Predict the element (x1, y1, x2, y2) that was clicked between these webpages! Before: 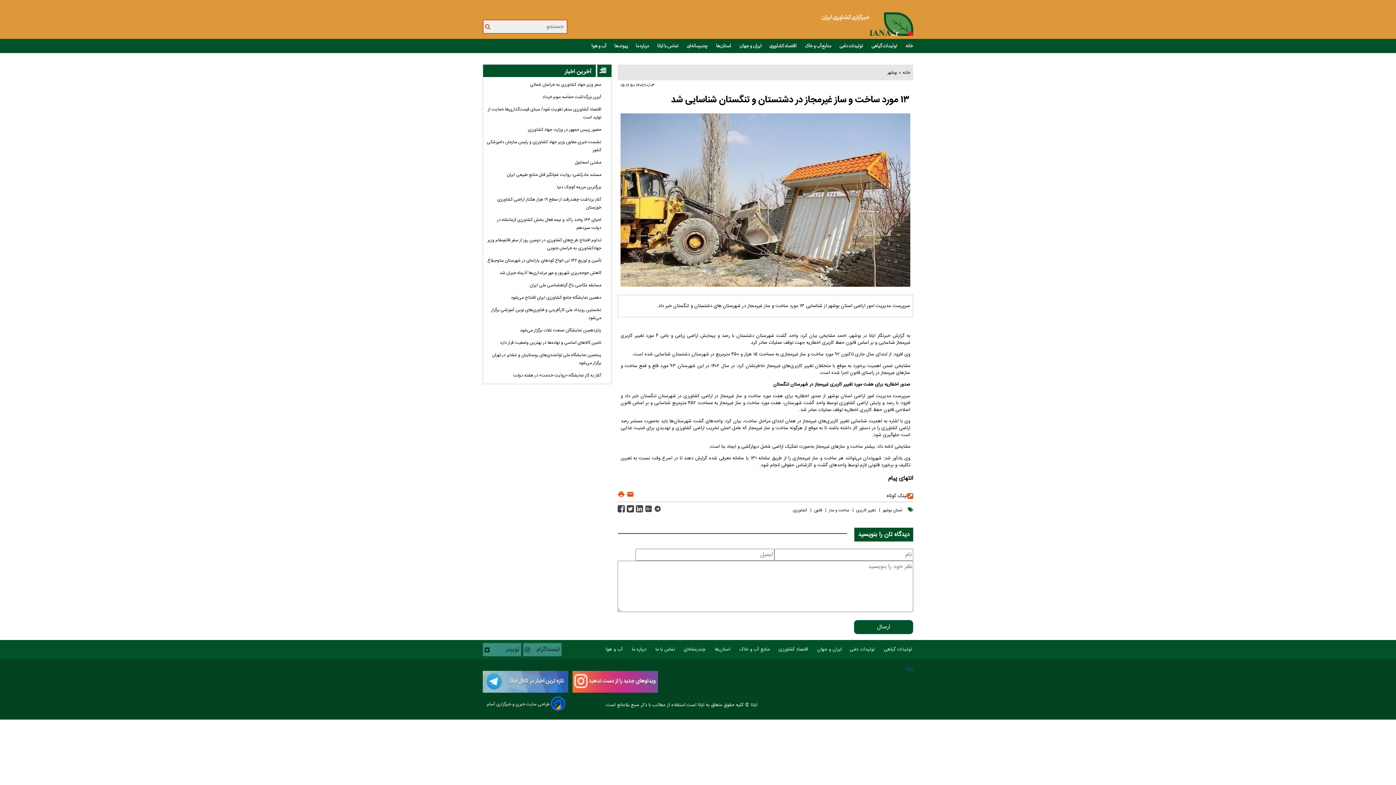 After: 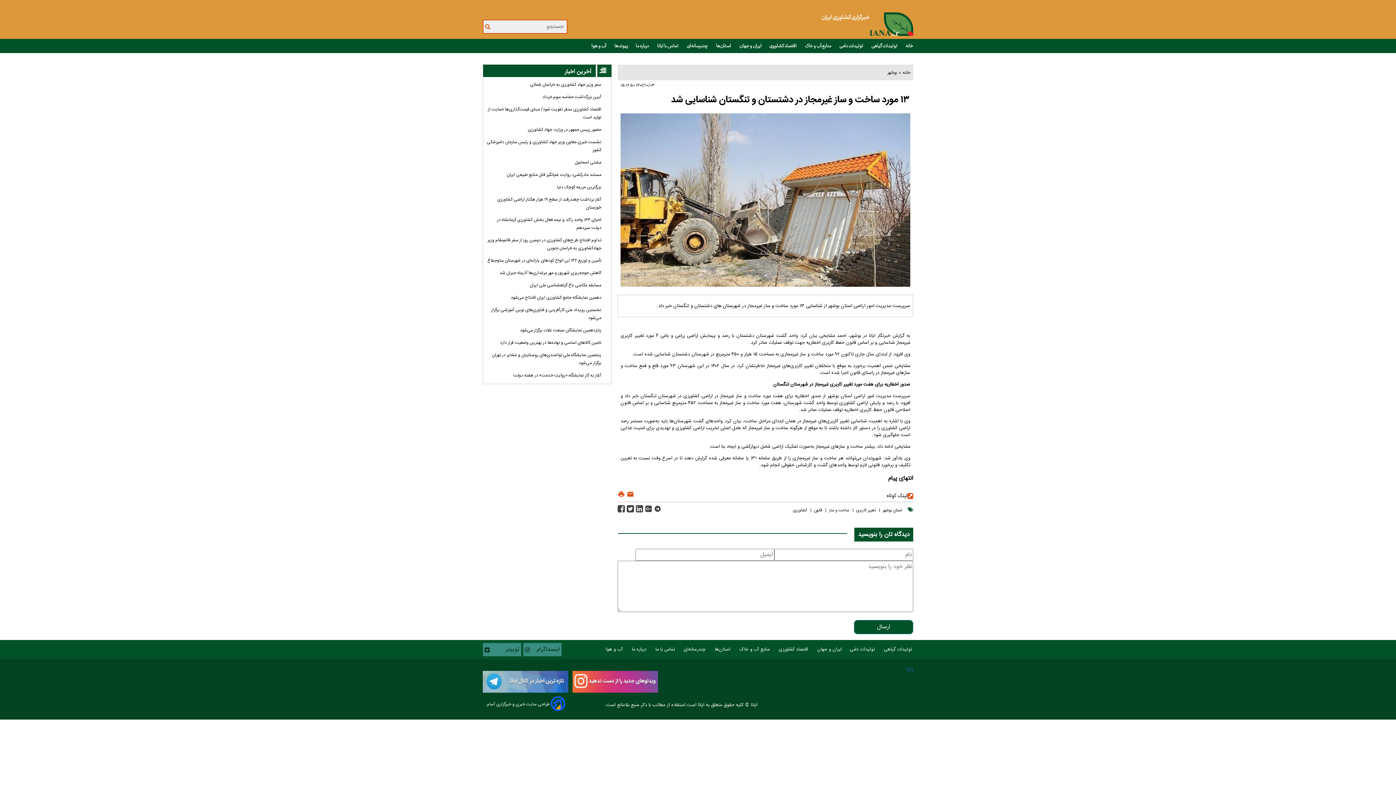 Action: label: تأمین و توزیع ۱۴۶ تن انواع کودهای یارانه‌ای در شهرستان ساوجبلاغ bbox: (487, 257, 601, 264)